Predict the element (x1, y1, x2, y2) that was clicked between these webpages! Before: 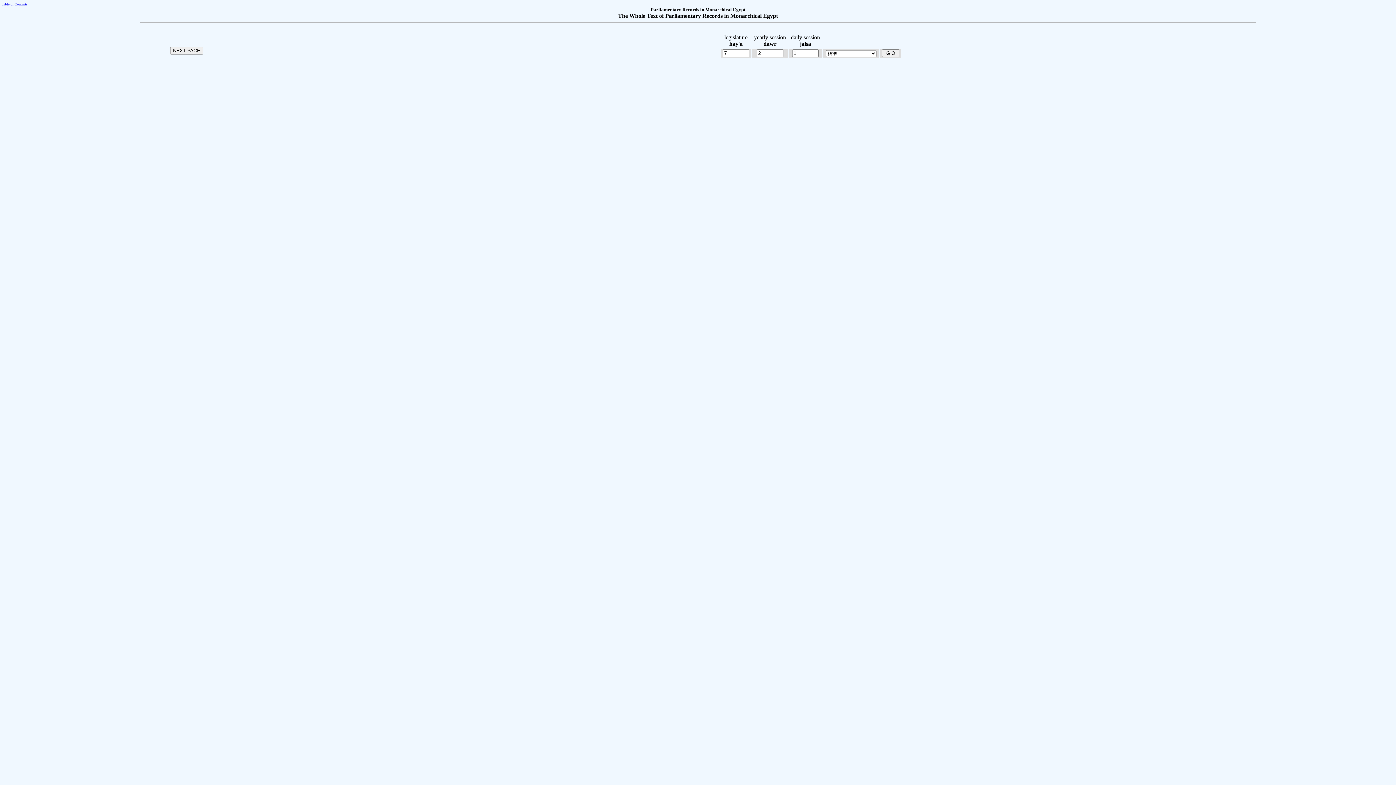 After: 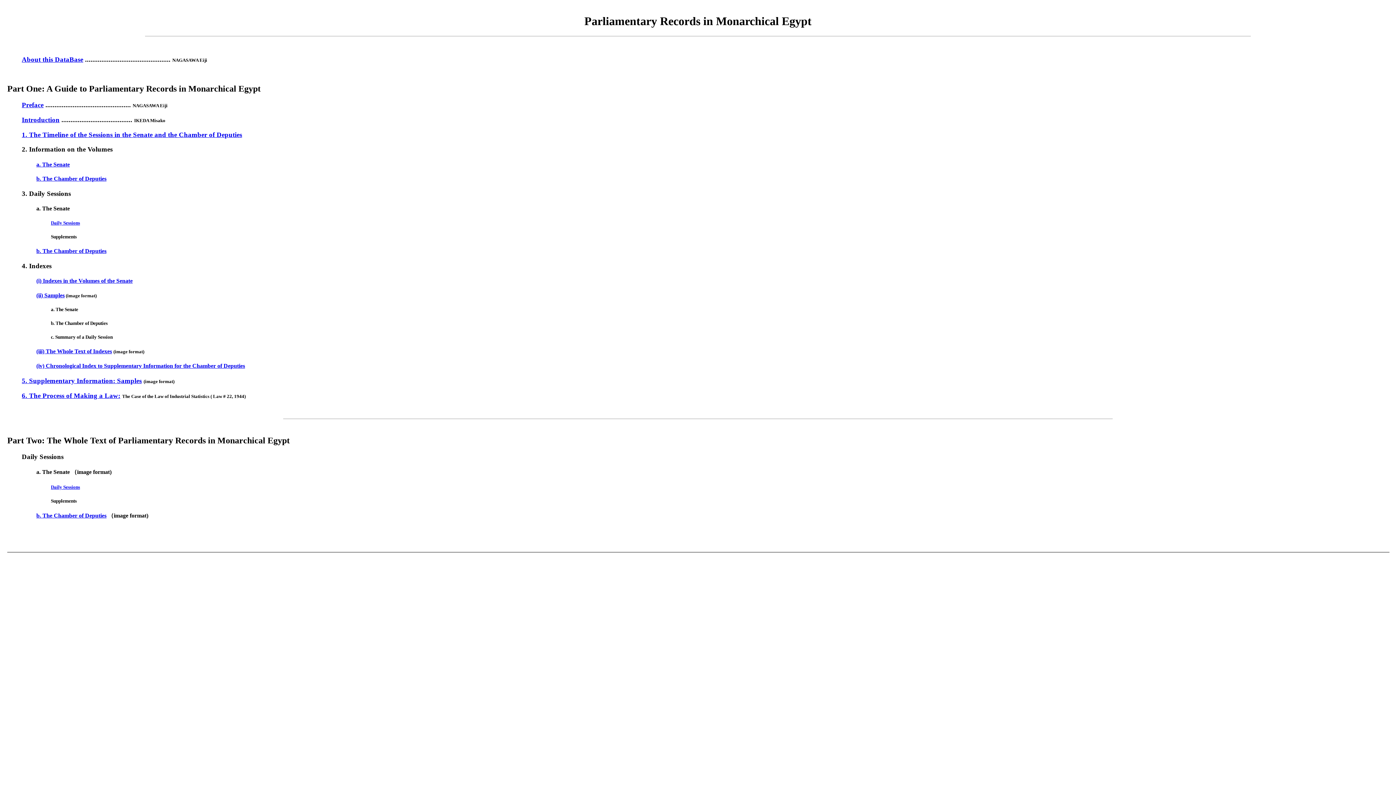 Action: bbox: (1, 2, 27, 6) label: Table of Contents